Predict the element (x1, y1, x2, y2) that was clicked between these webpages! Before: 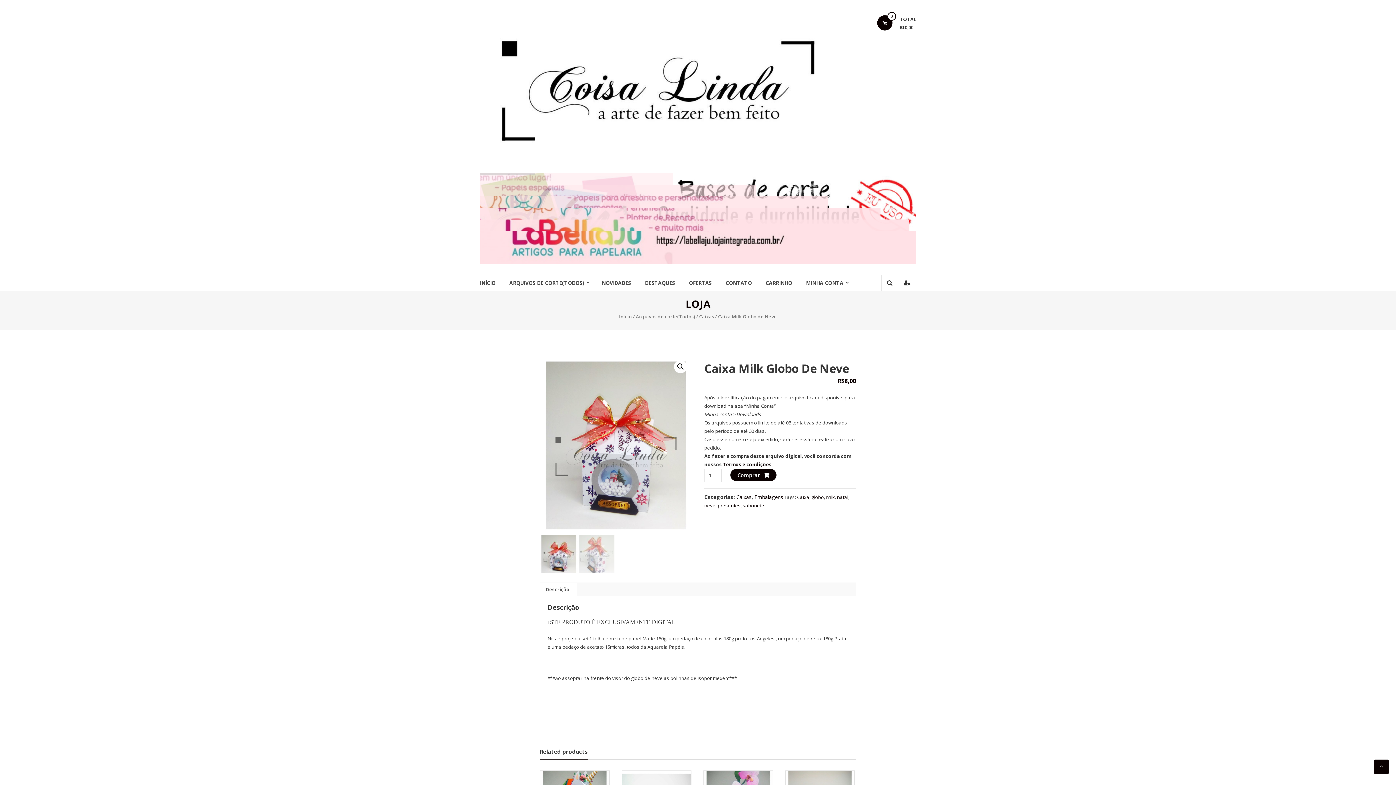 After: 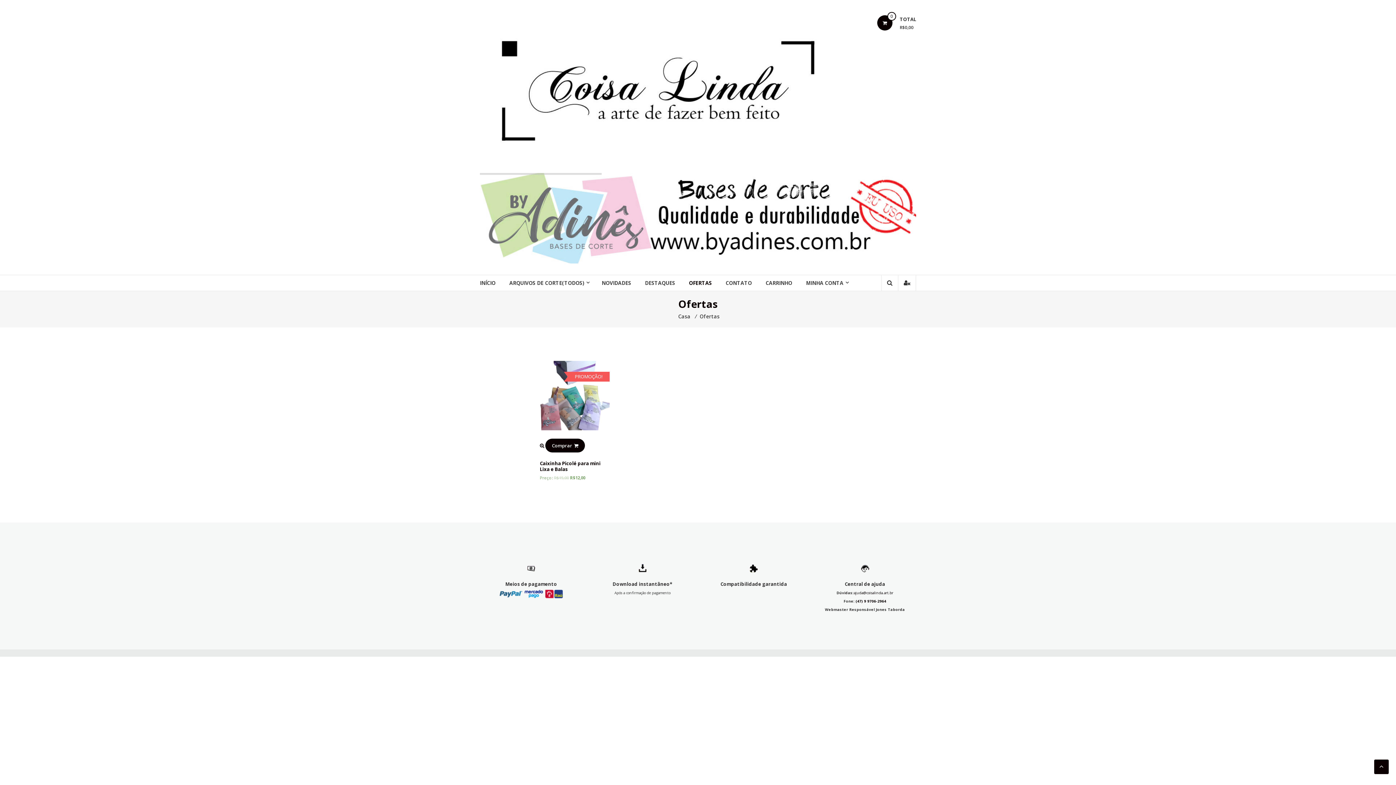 Action: label: OFERTAS bbox: (689, 275, 712, 290)